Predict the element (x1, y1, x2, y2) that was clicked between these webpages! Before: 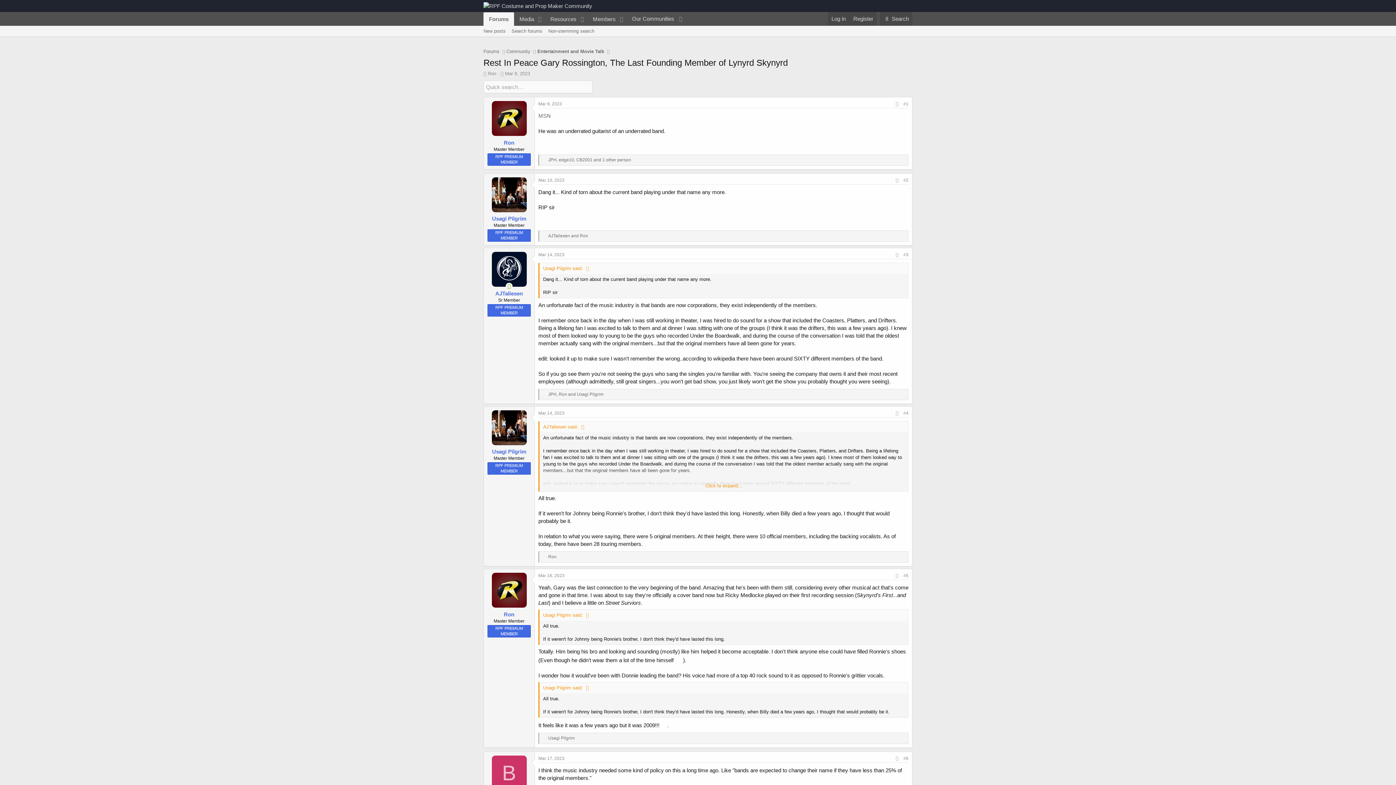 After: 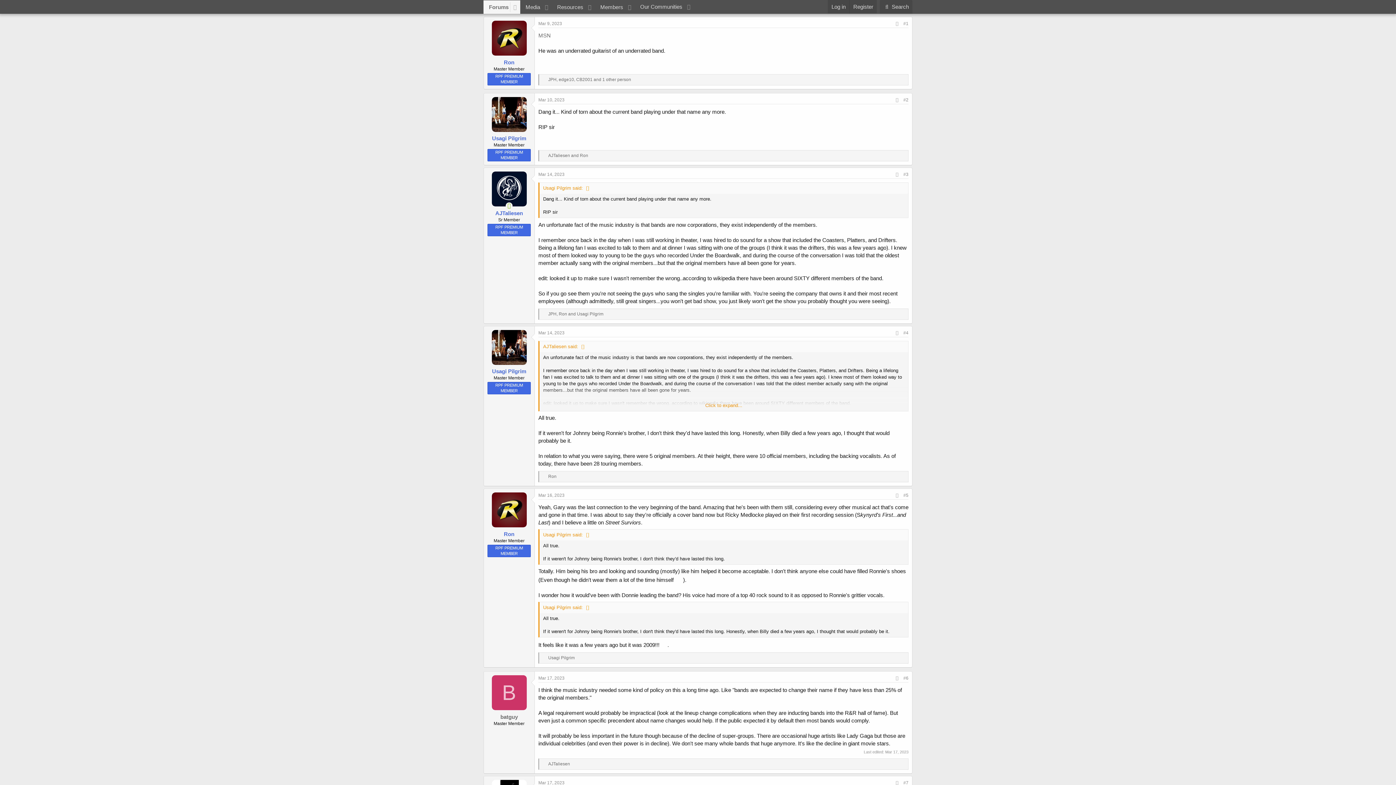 Action: label: Mar 9, 2023 bbox: (538, 101, 562, 106)